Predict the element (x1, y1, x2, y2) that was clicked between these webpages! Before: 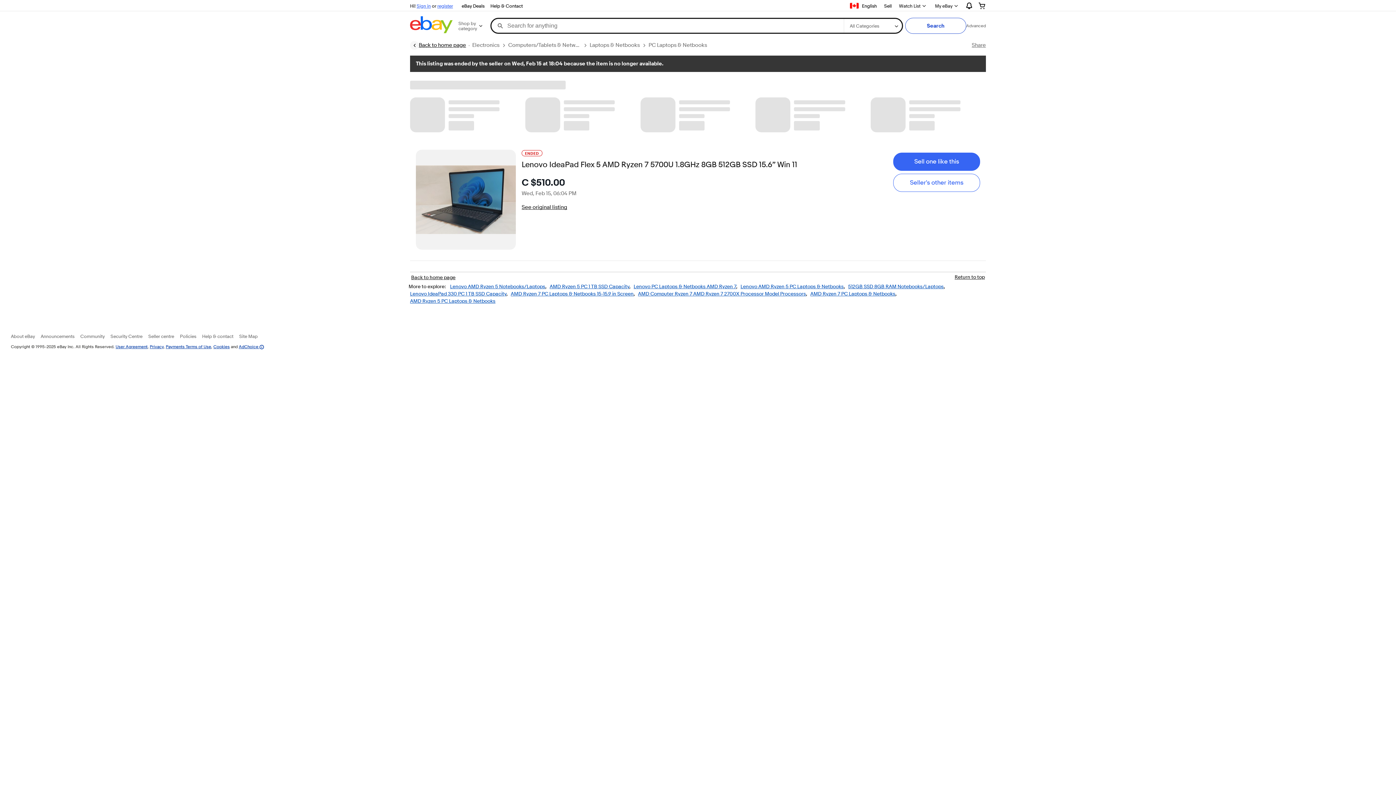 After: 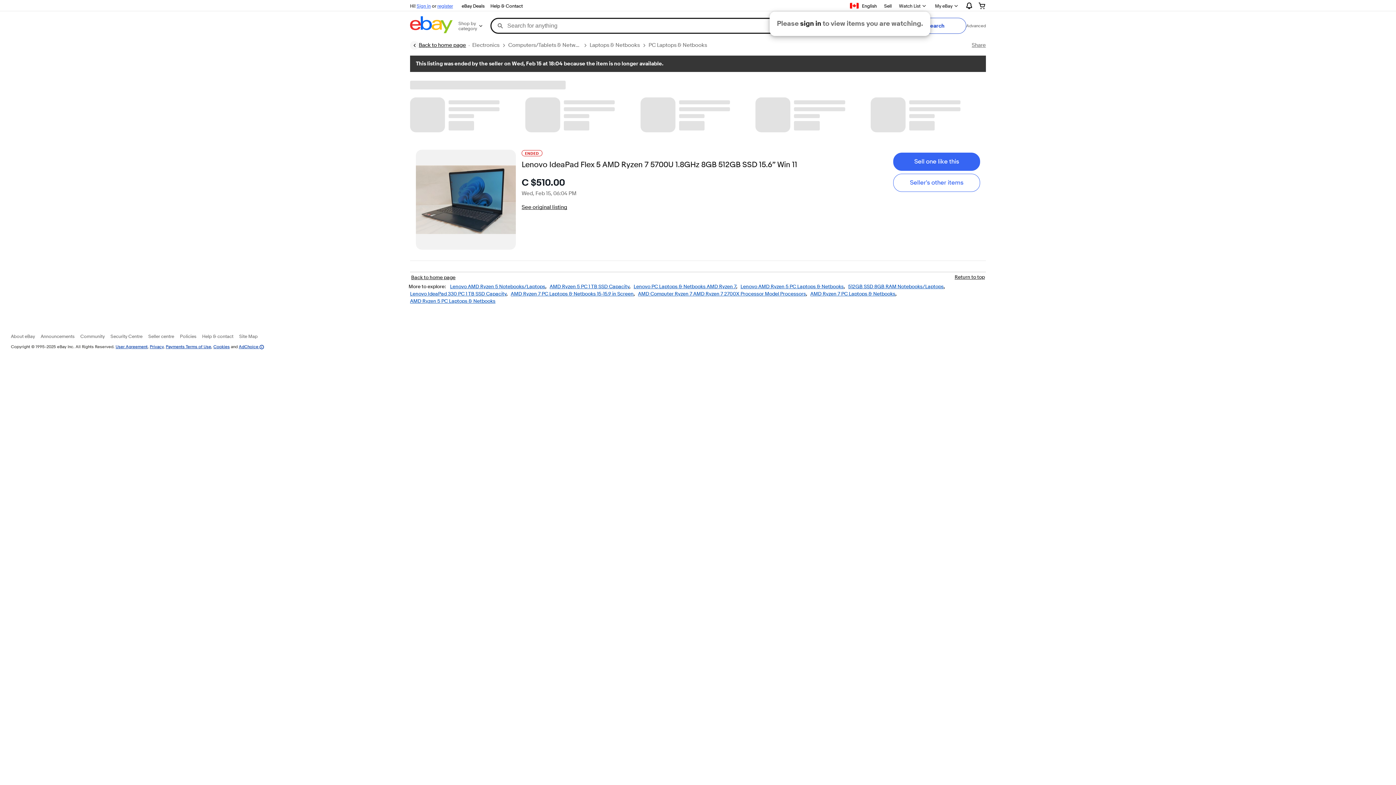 Action: bbox: (894, 0, 930, 11) label: Watch List